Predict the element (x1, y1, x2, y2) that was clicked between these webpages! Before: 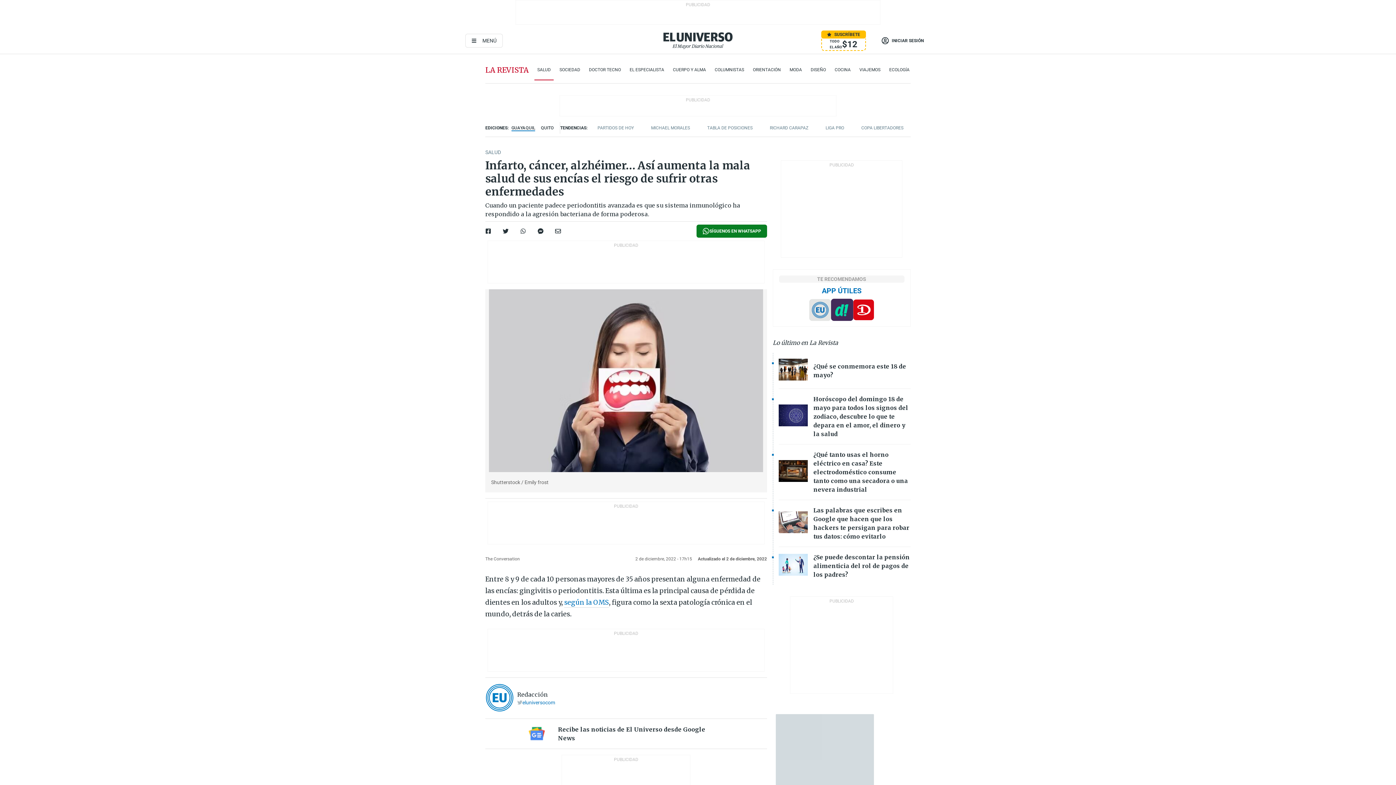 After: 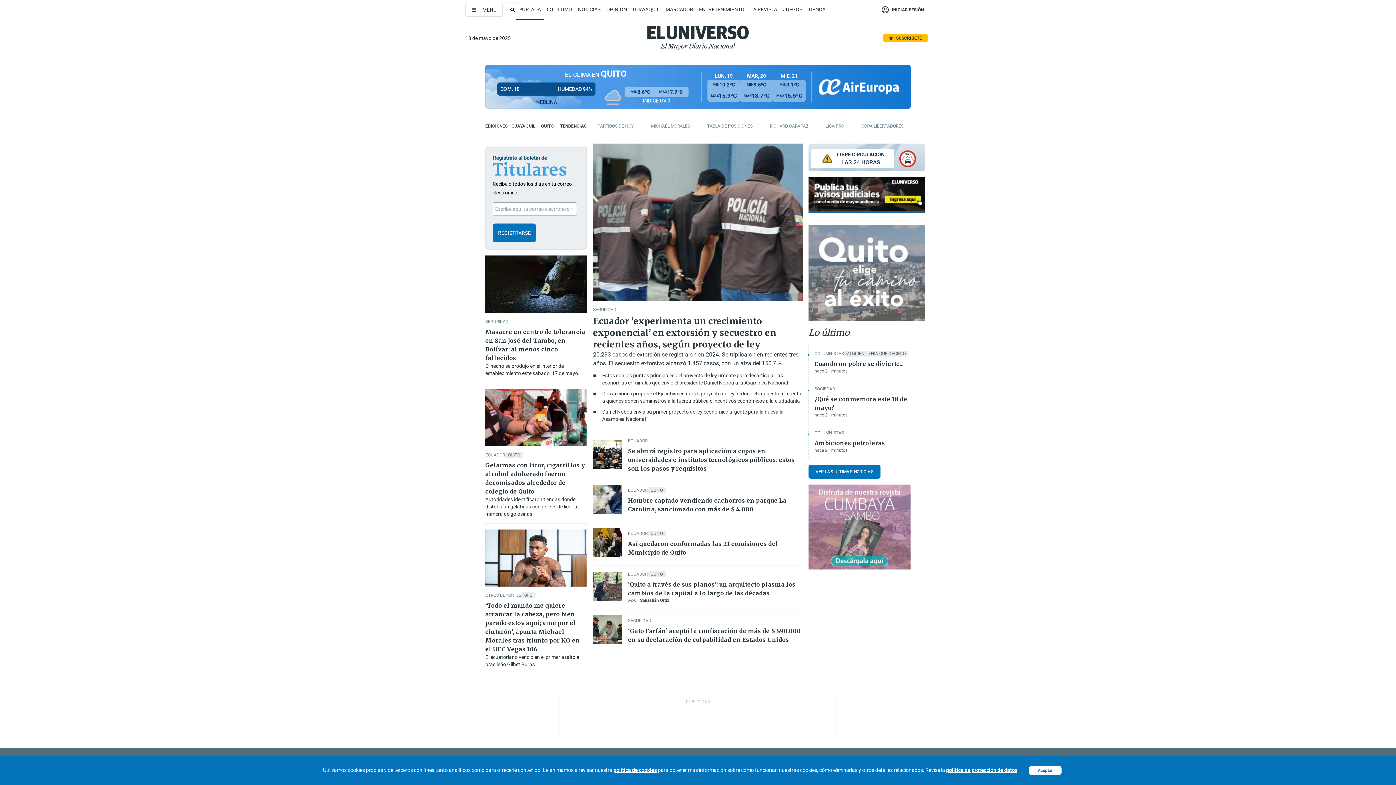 Action: bbox: (541, 125, 554, 130) label: QUITO